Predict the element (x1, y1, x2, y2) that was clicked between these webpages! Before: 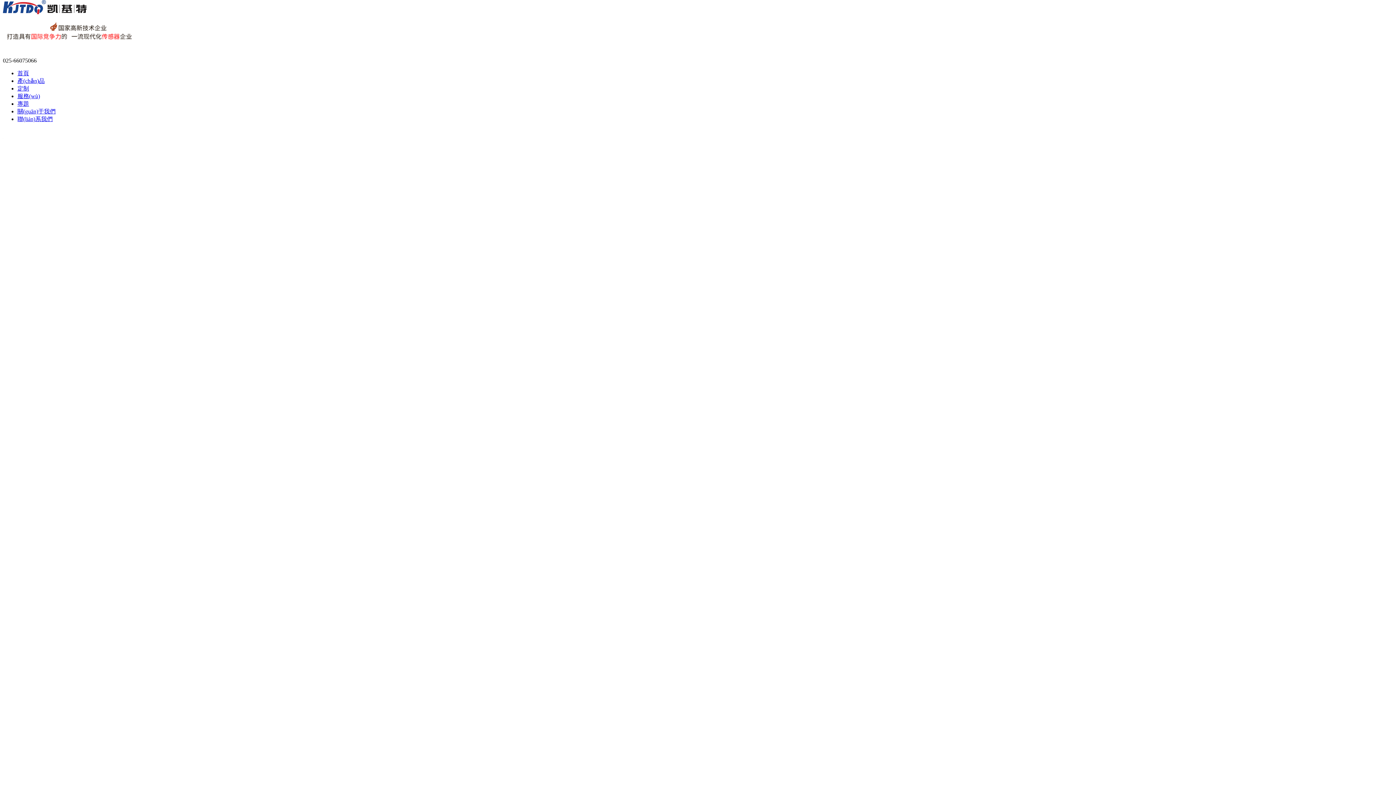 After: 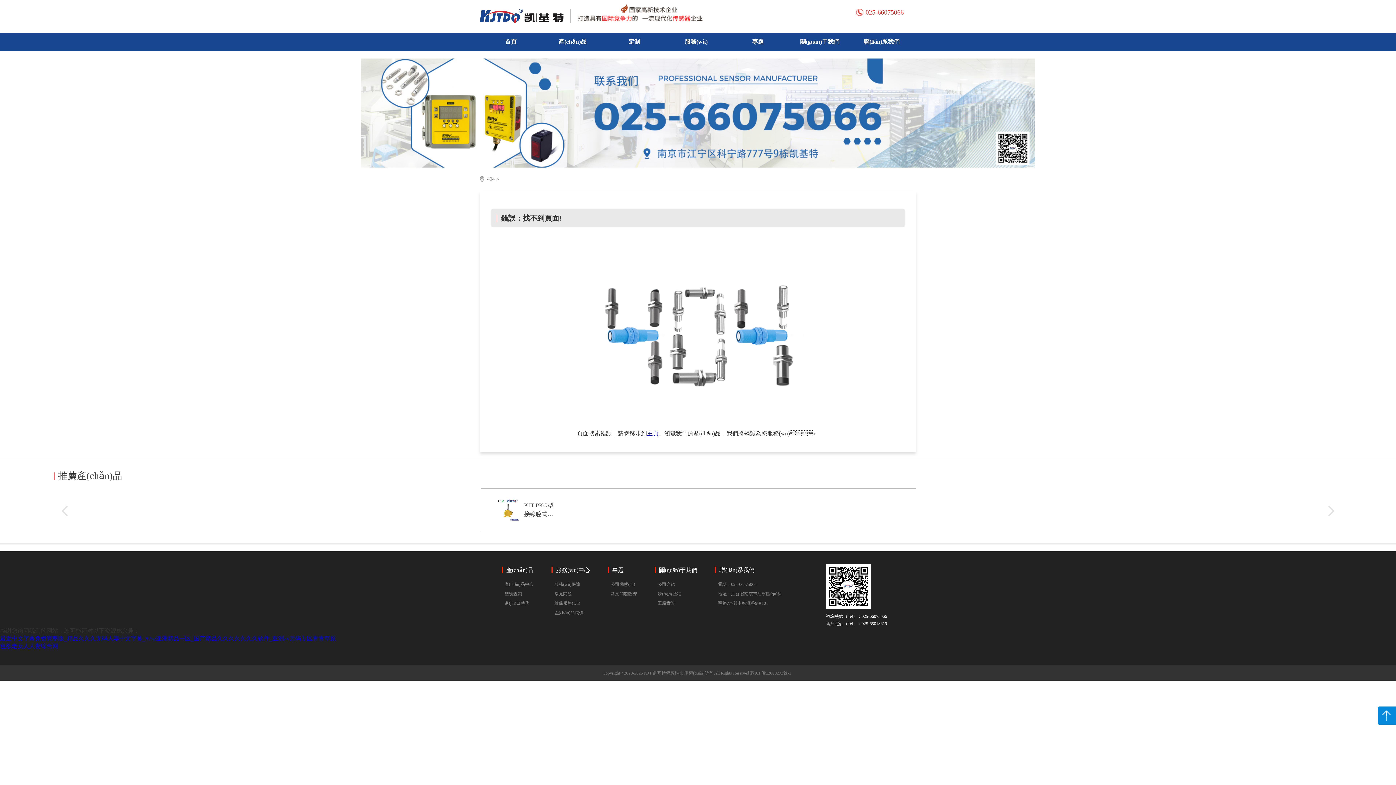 Action: label: 皮帶保護開關(guān) bbox: (17, 717, 76, 723)